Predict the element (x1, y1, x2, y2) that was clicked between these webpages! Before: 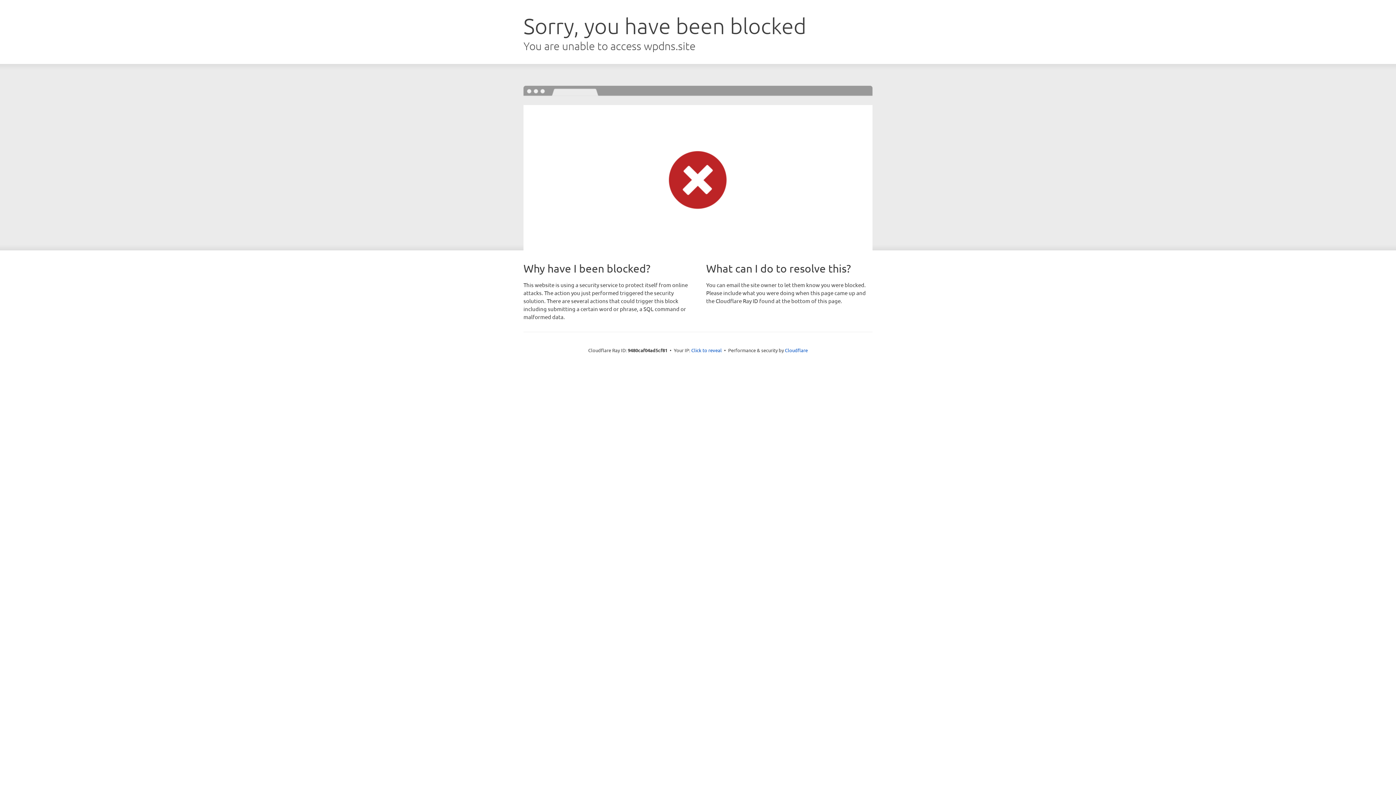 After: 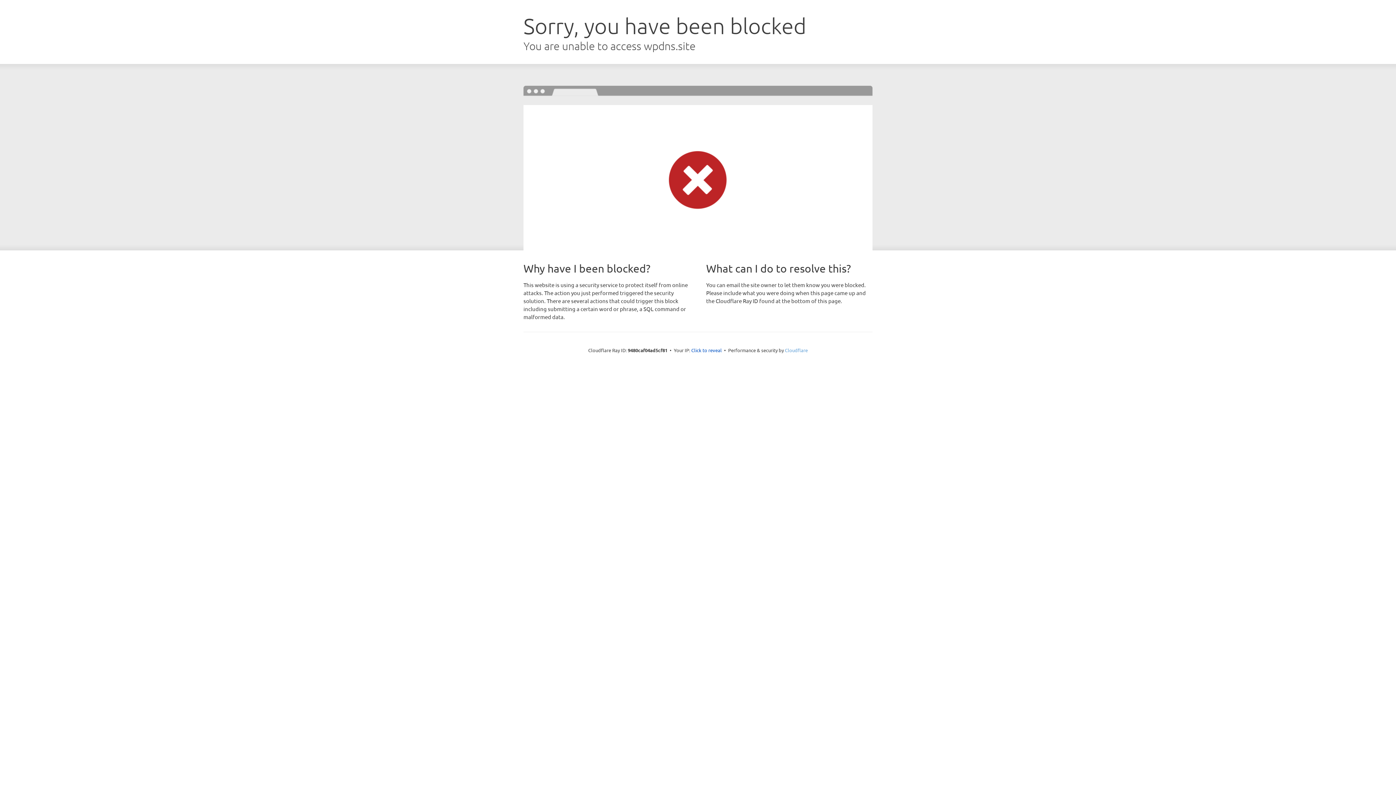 Action: label: Cloudflare bbox: (785, 347, 808, 353)